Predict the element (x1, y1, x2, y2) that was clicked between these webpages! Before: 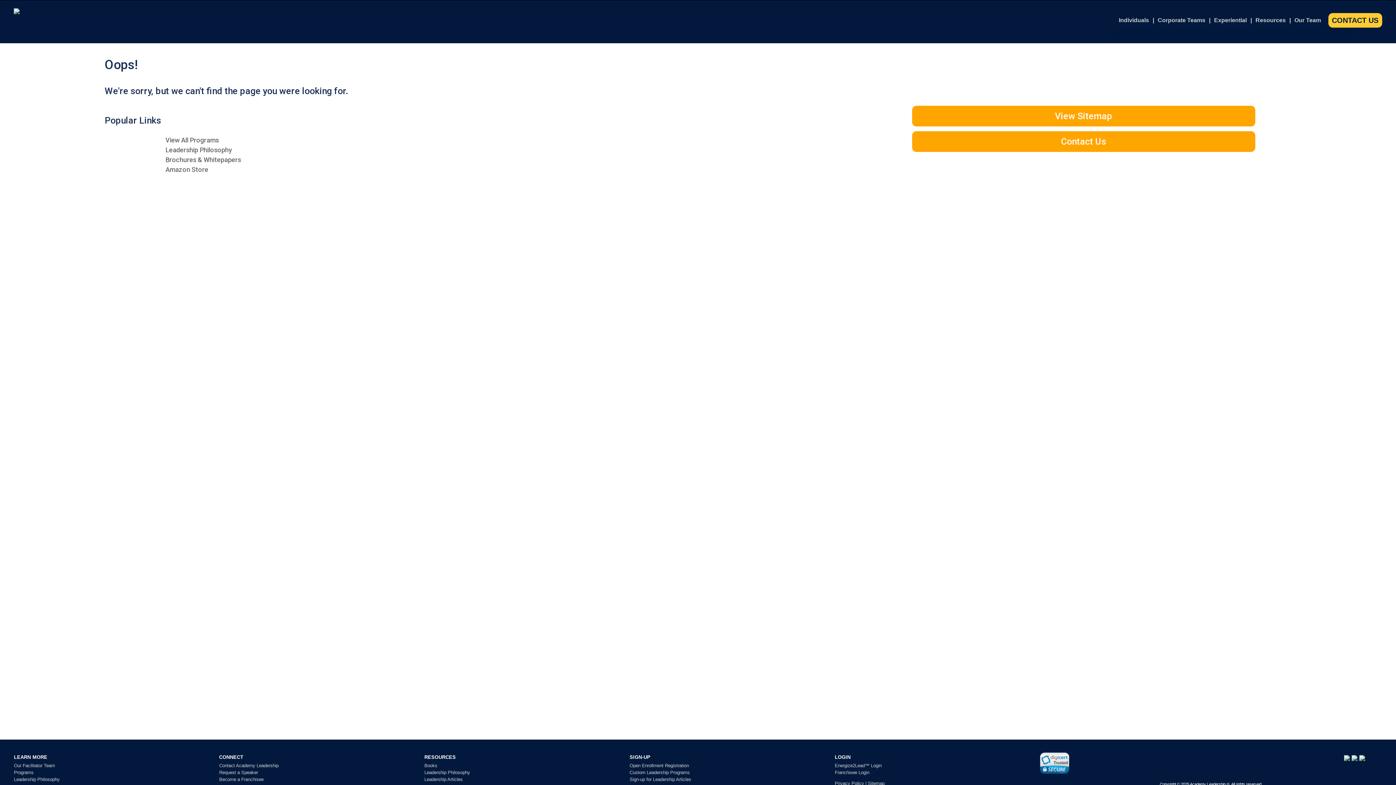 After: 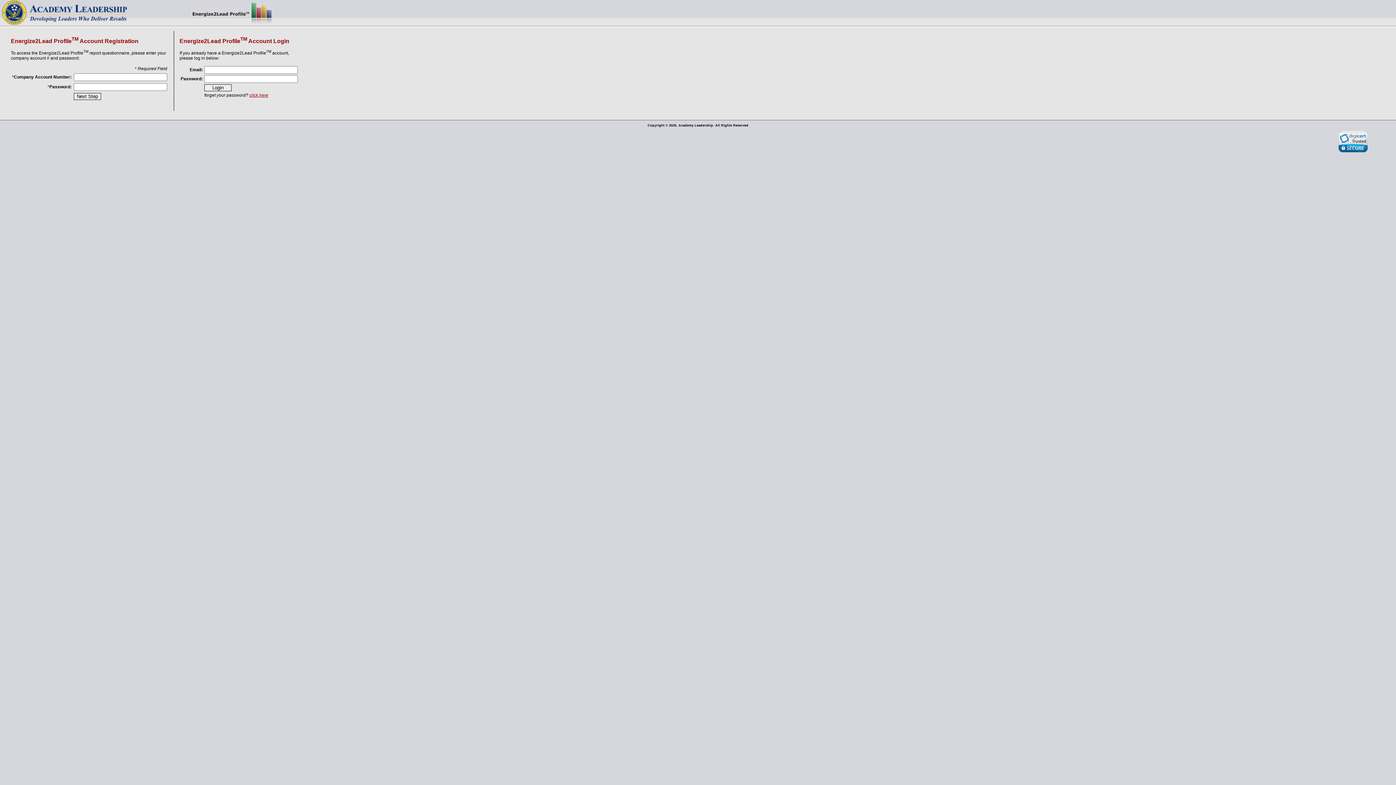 Action: bbox: (835, 763, 881, 768) label: Energize2Lead™ Login